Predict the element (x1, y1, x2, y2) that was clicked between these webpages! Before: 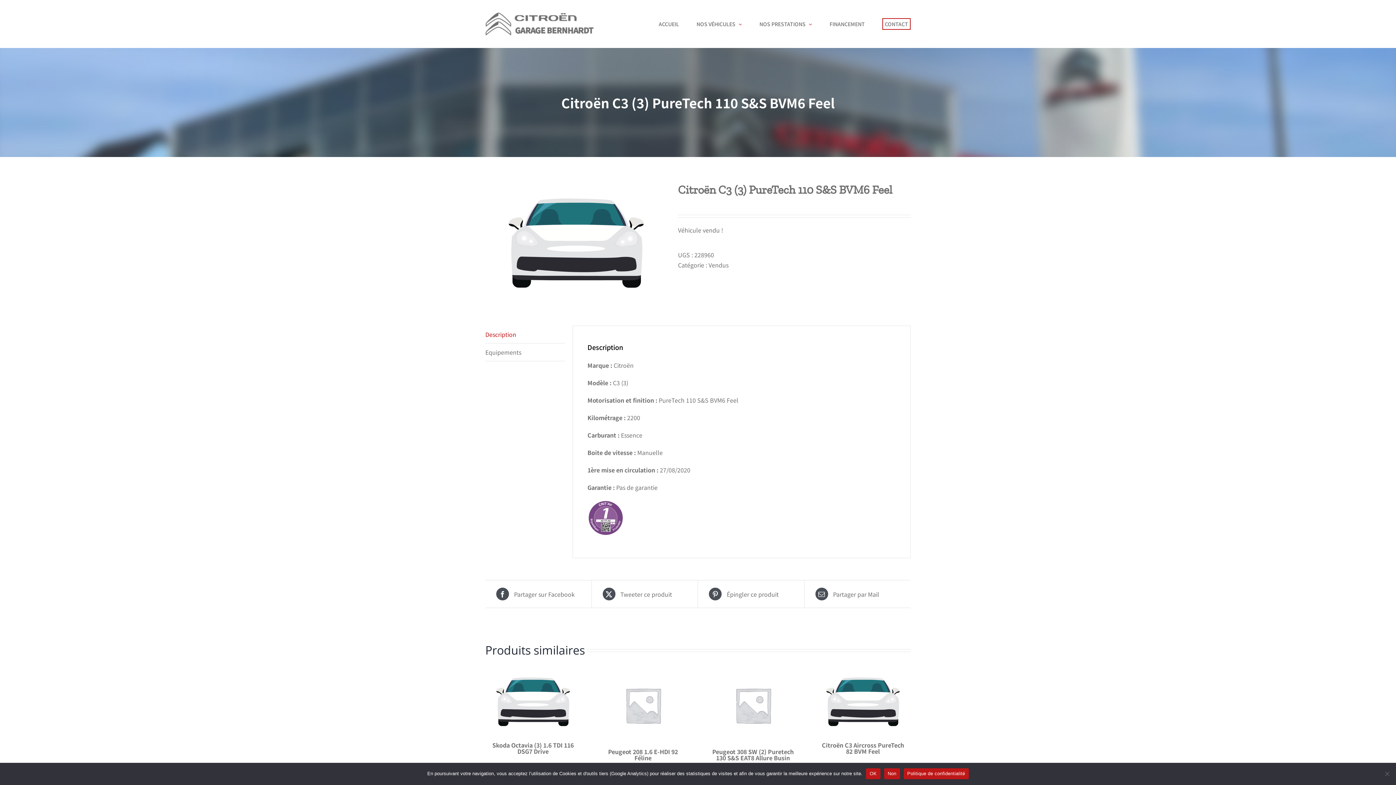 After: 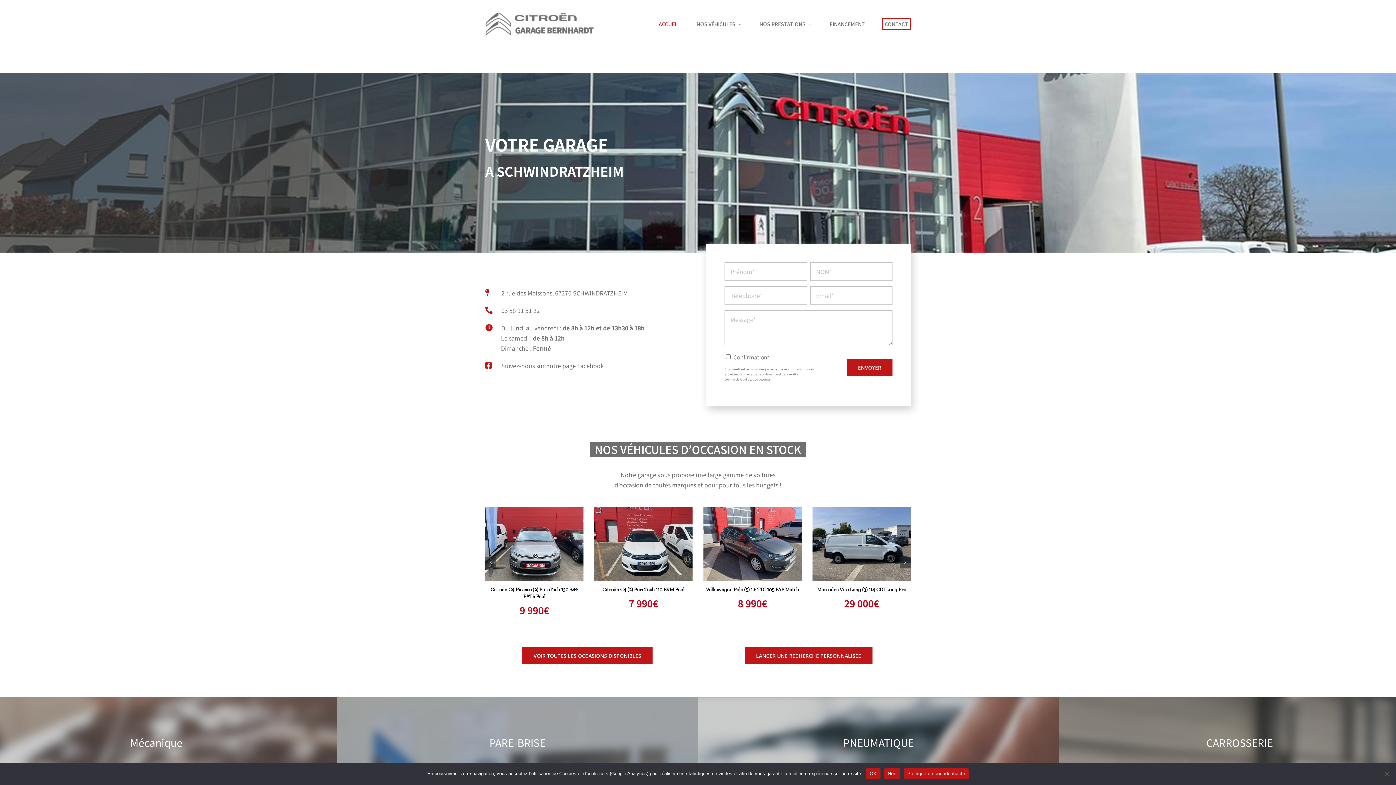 Action: bbox: (485, 11, 594, 36)